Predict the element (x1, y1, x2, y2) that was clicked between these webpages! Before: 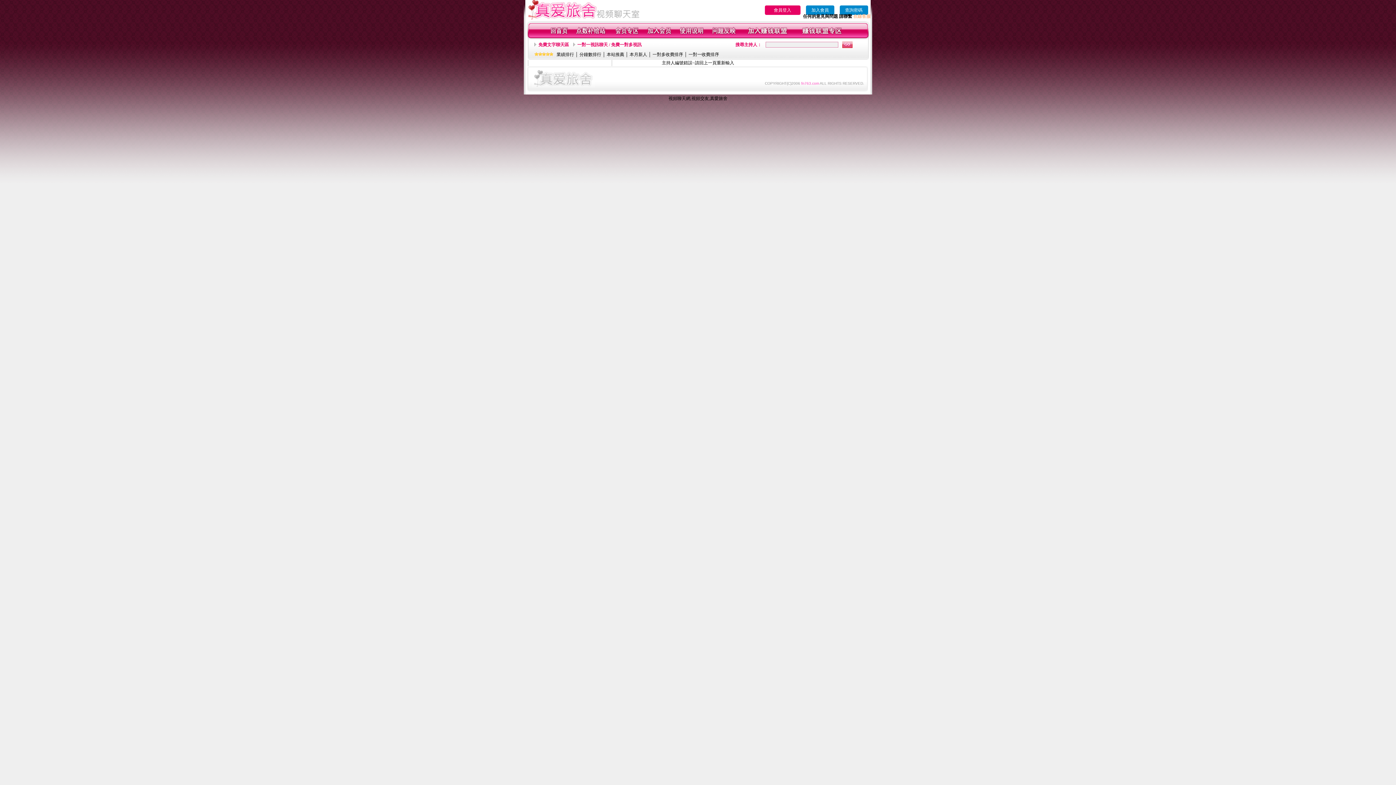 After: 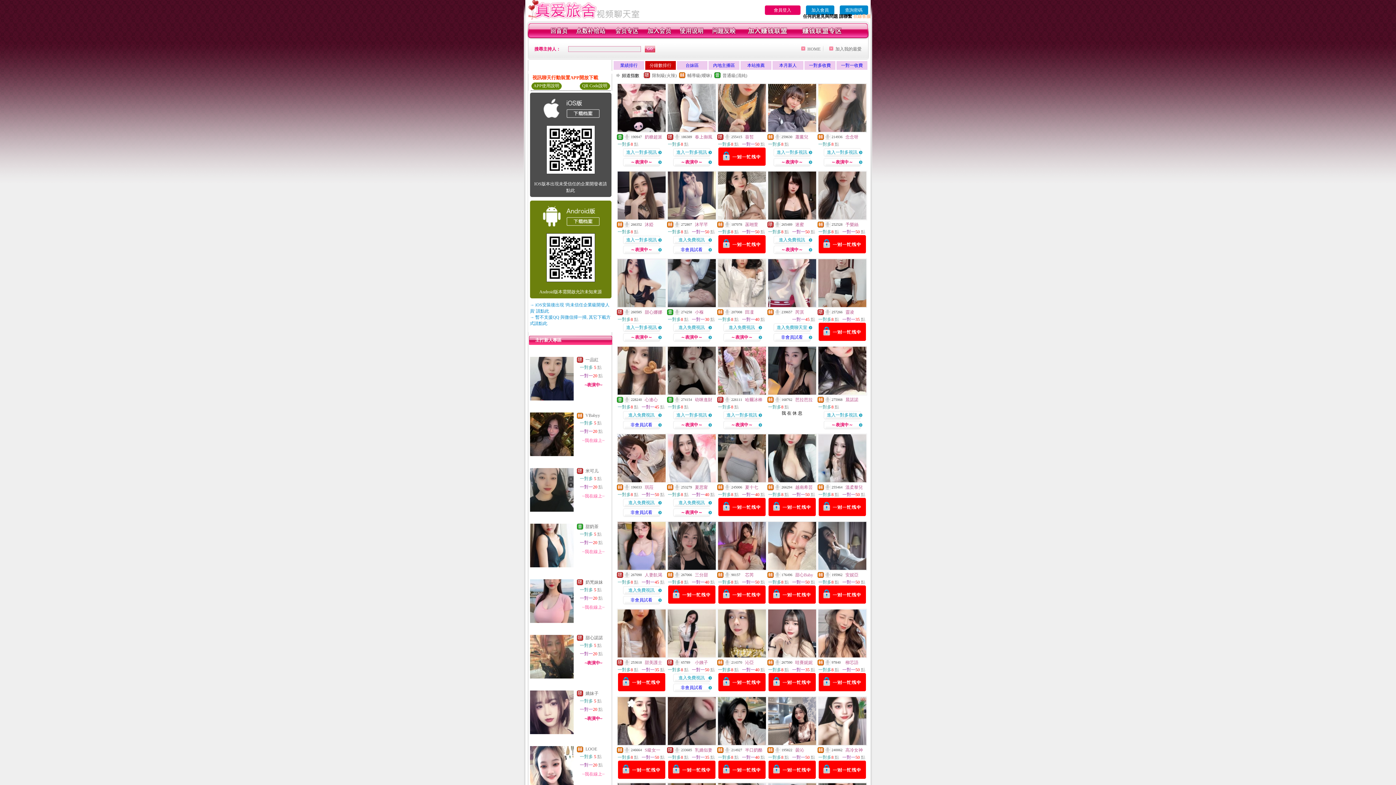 Action: bbox: (579, 52, 601, 57) label: 分鐘數排行